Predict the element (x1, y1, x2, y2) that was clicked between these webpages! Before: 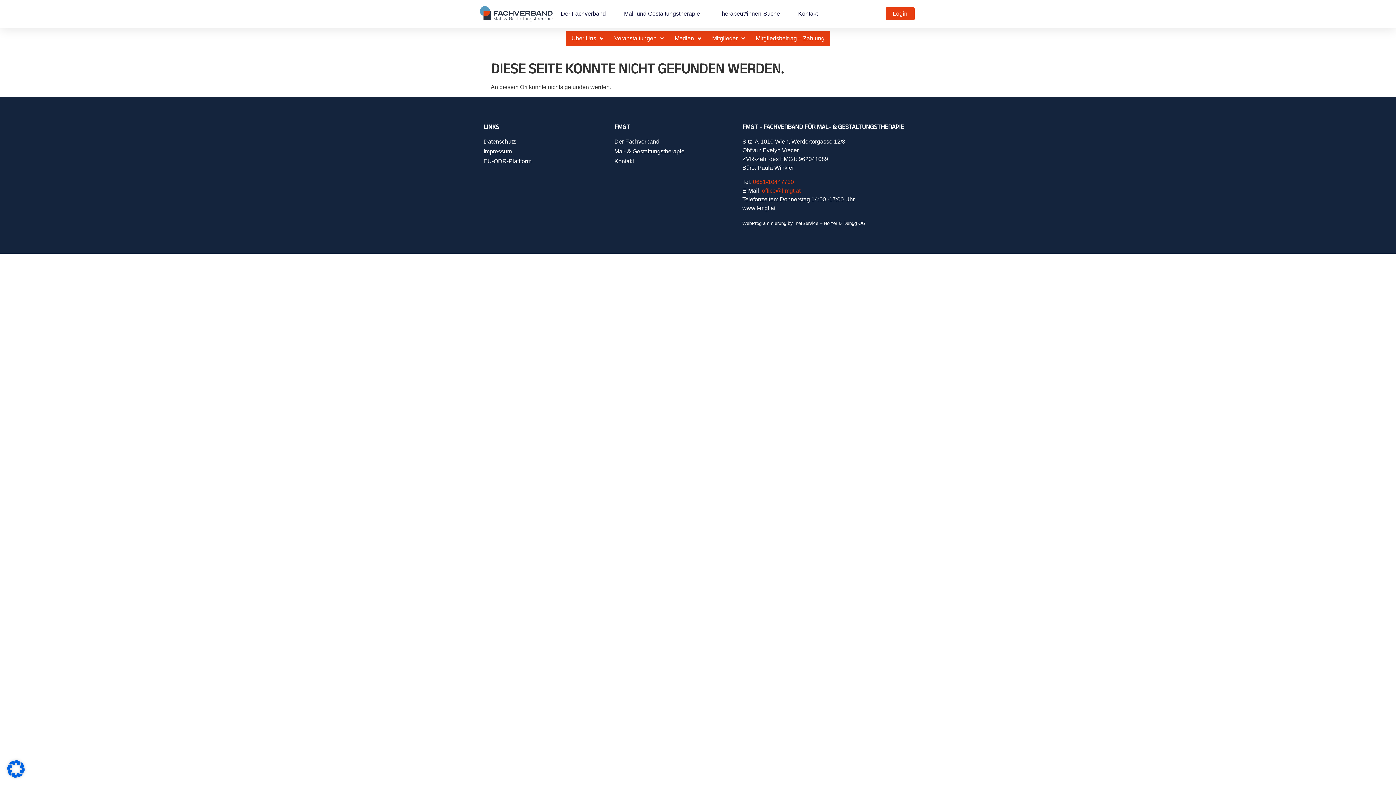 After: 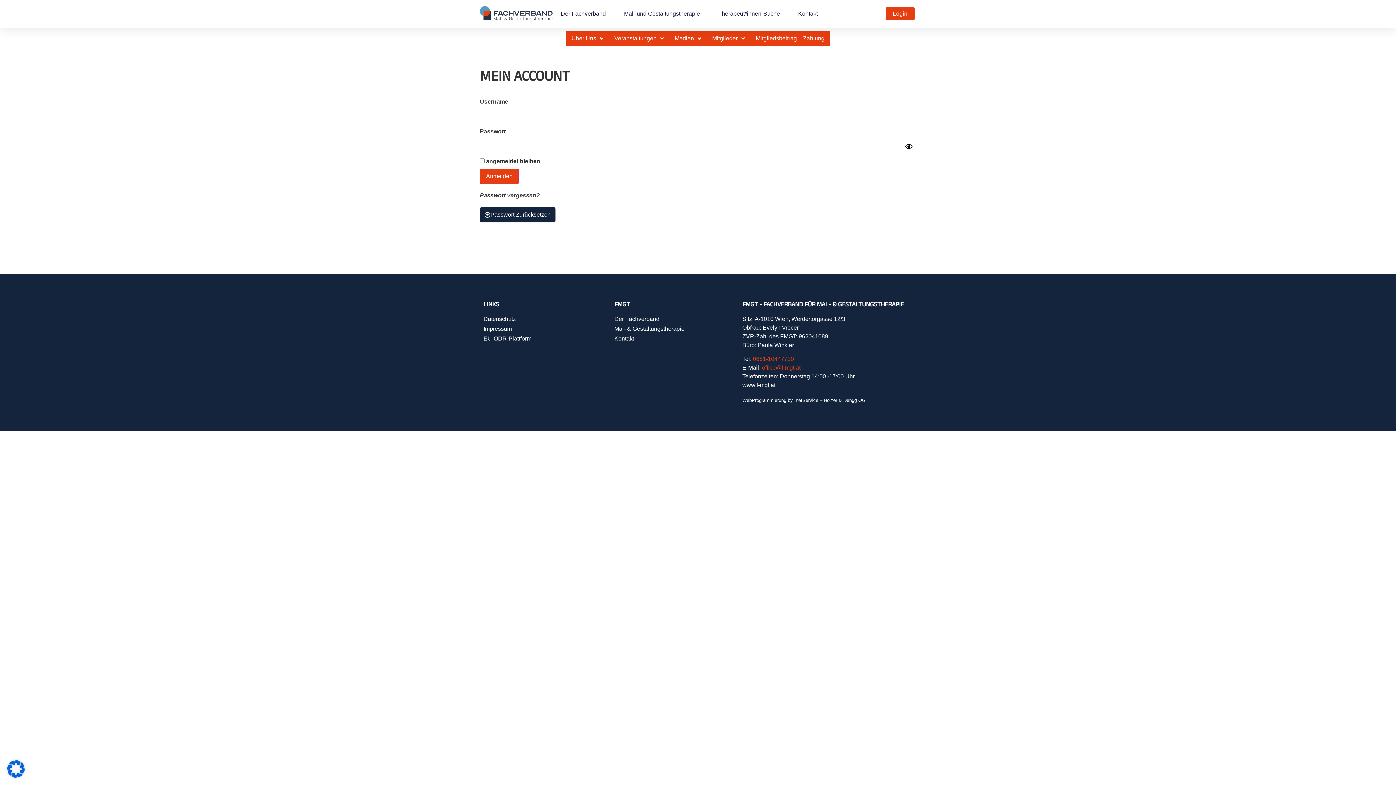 Action: bbox: (885, 7, 914, 20) label: Login